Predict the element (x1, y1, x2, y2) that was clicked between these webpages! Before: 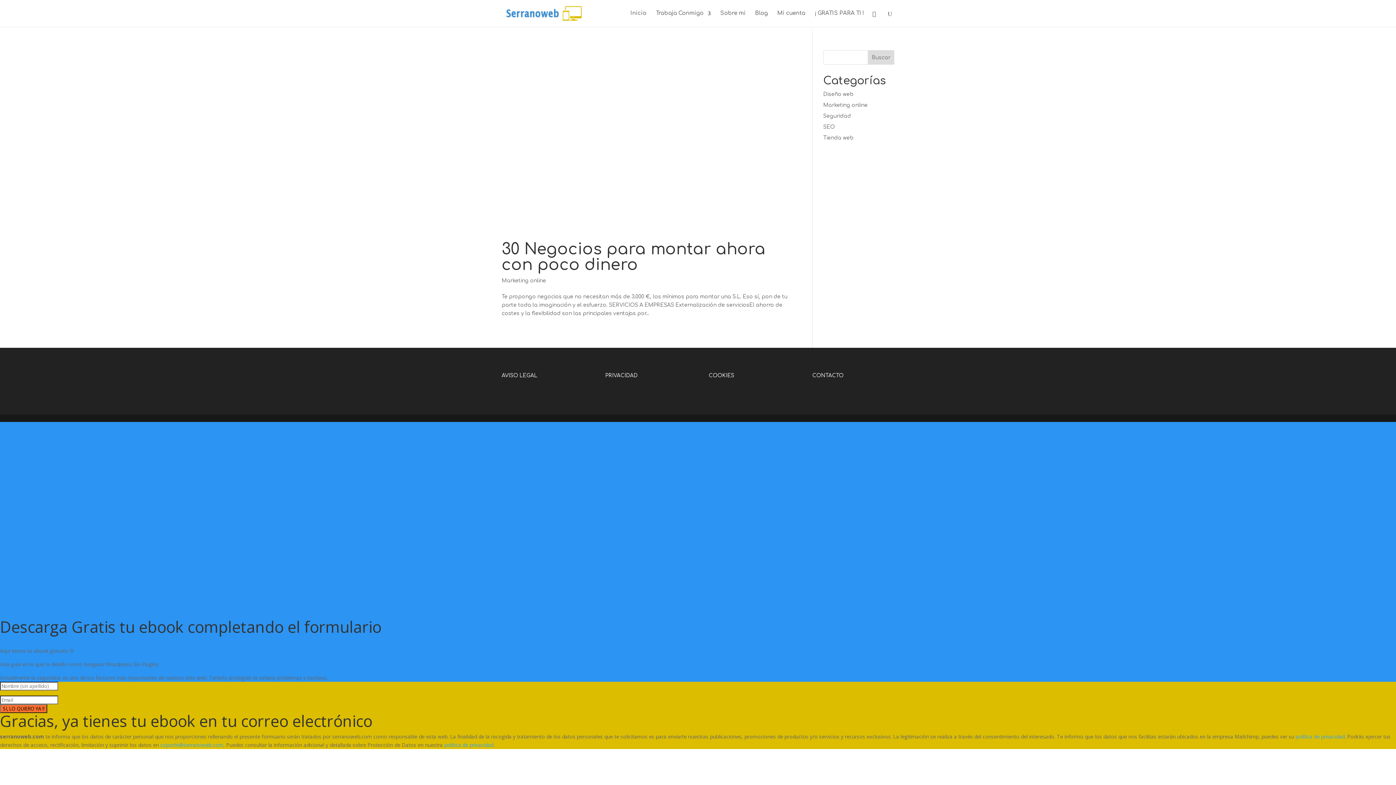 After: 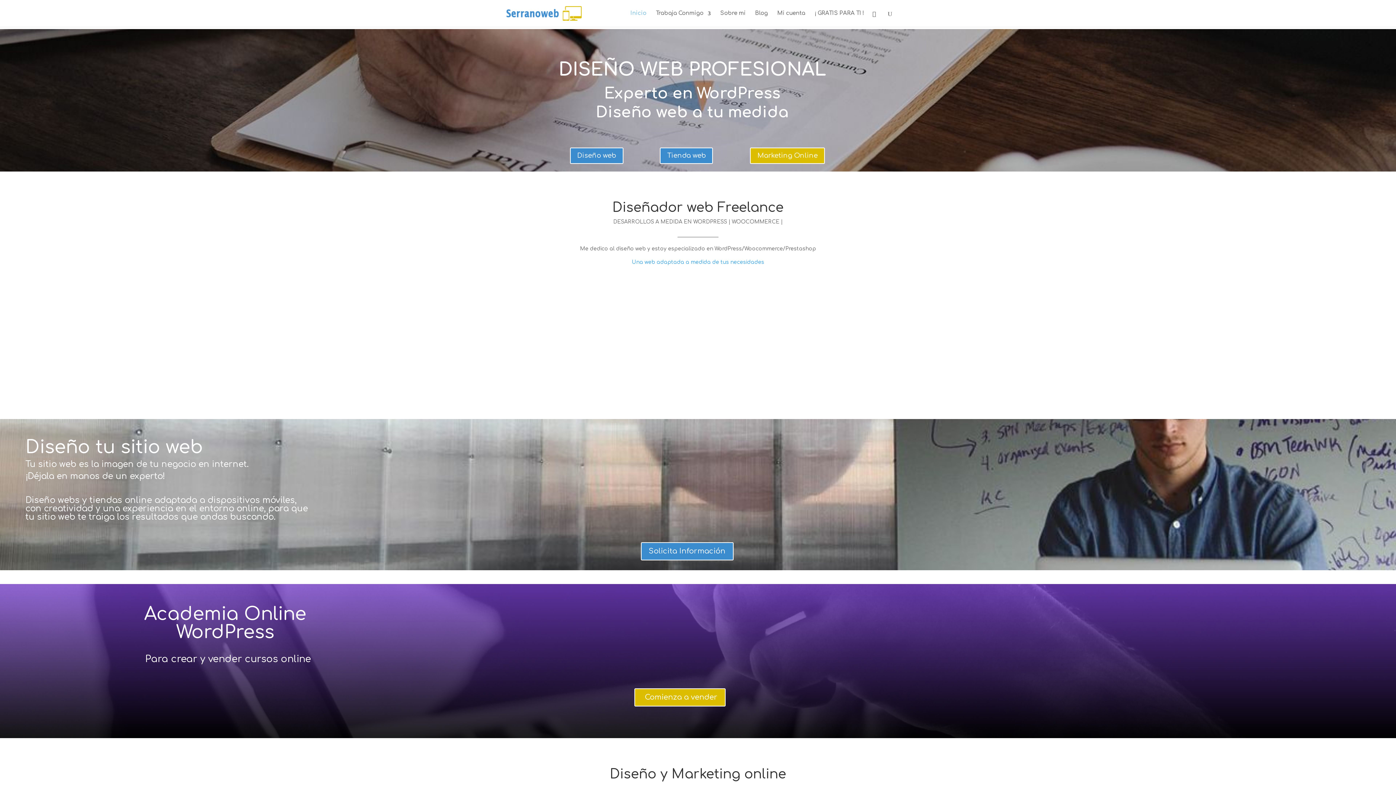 Action: bbox: (503, 10, 584, 15)